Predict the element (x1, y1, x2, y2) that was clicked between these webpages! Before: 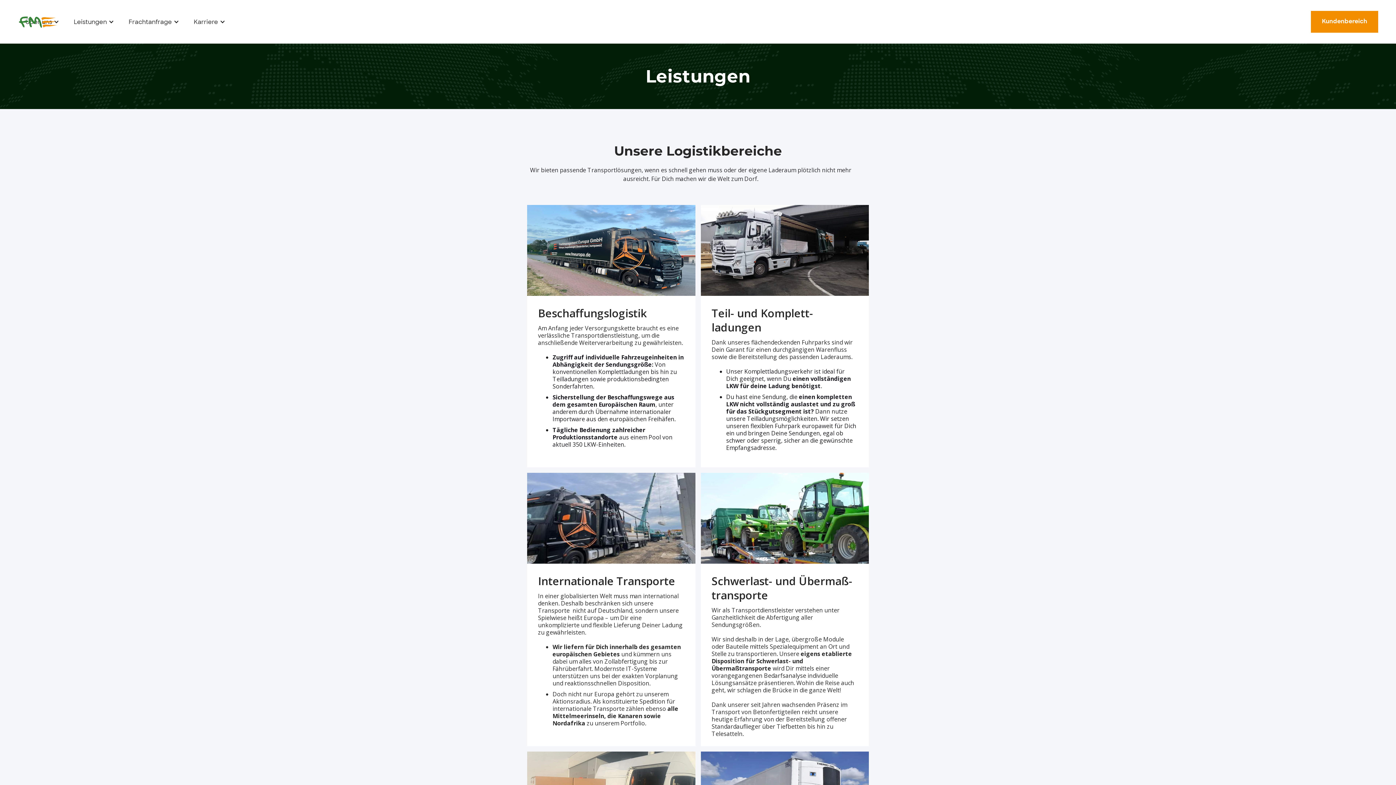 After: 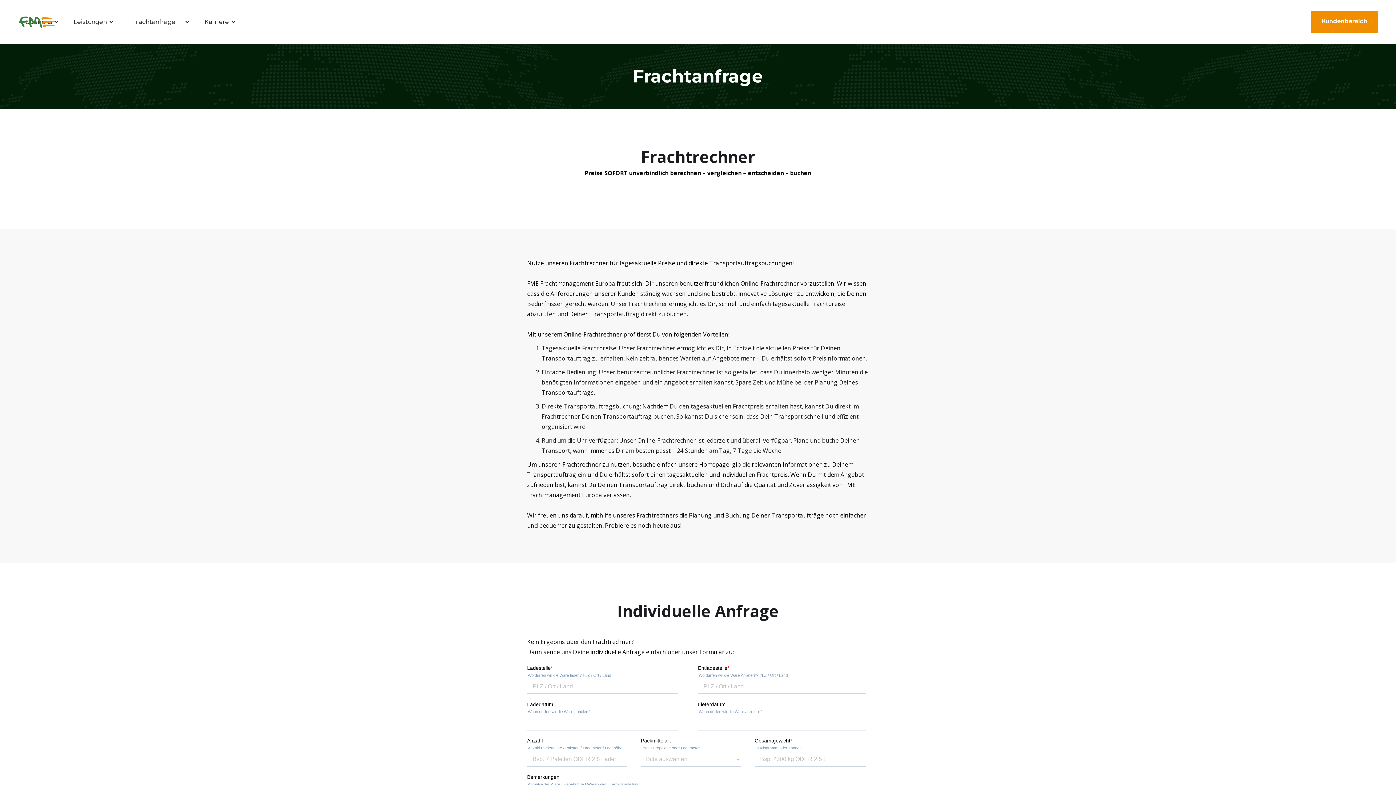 Action: label: Frachtanfrage bbox: (128, 16, 172, 27)